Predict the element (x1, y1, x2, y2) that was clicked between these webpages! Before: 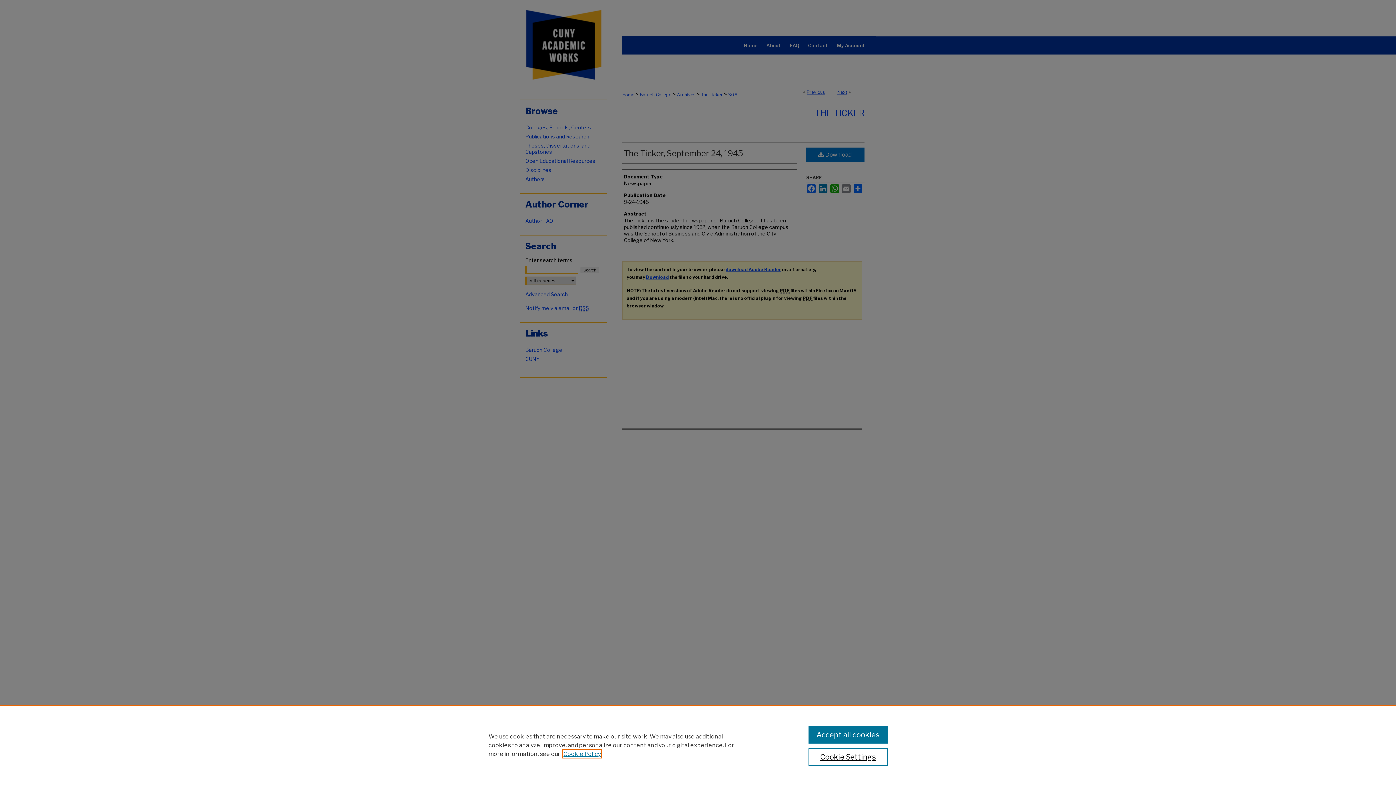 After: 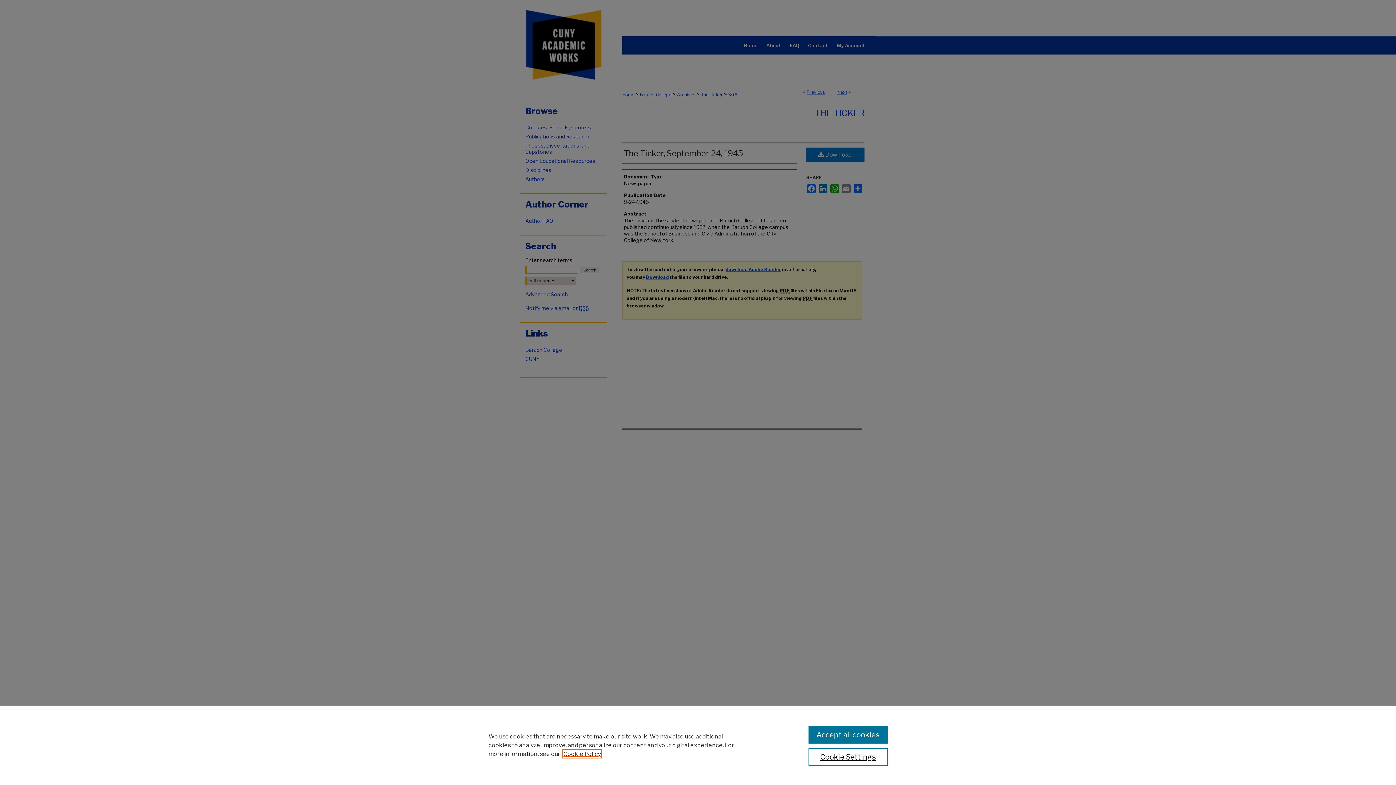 Action: bbox: (563, 750, 601, 757) label: , opens in a new tab